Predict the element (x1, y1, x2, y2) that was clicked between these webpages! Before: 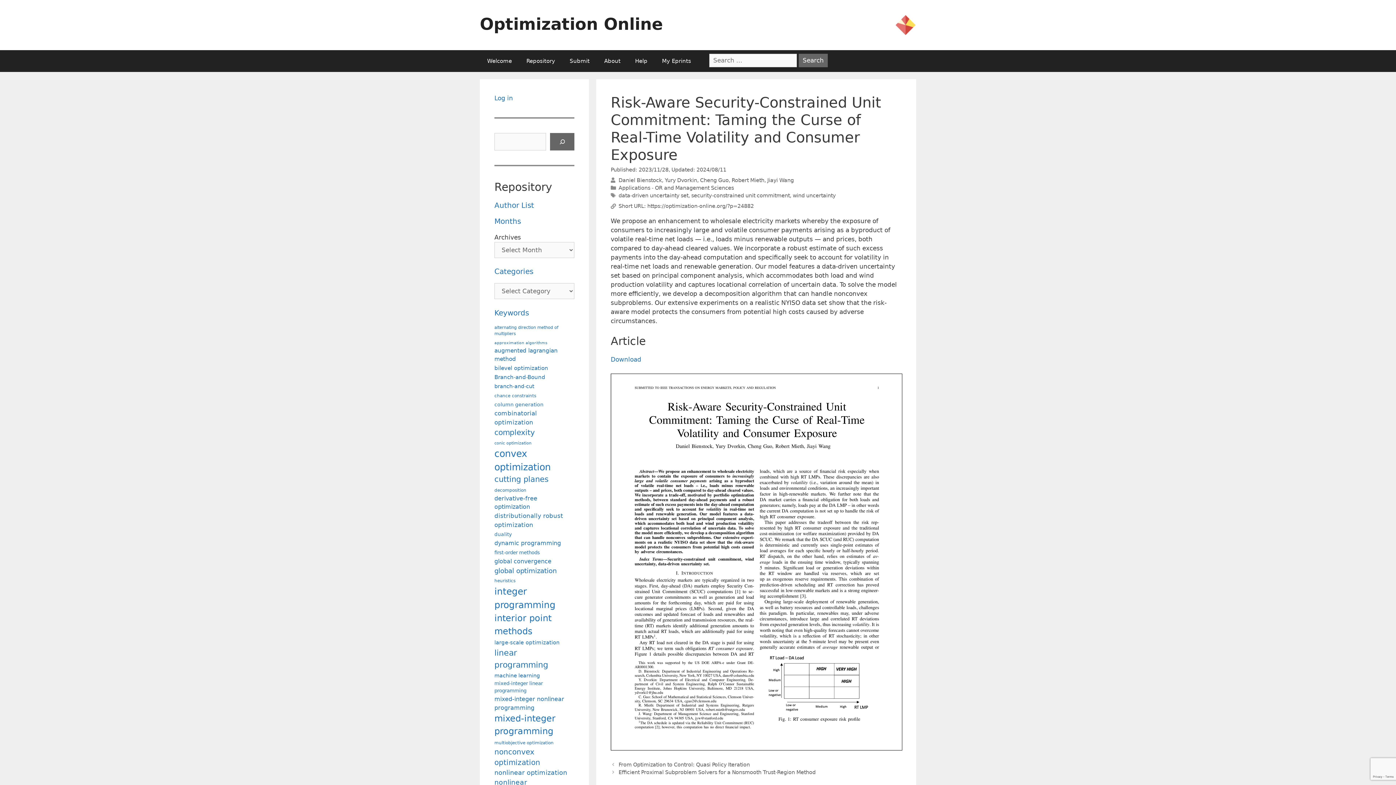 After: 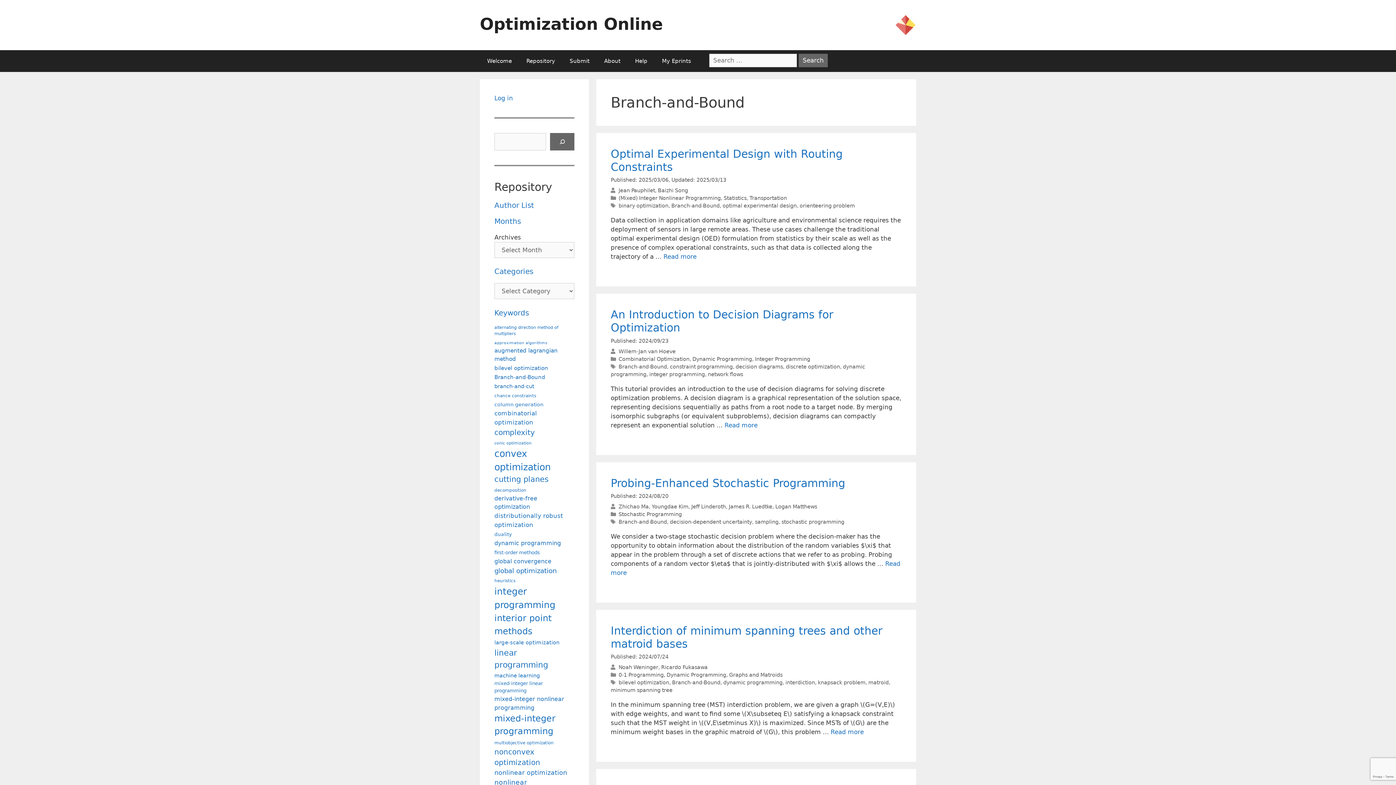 Action: label: Branch-and-Bound (114 items) bbox: (494, 373, 545, 381)